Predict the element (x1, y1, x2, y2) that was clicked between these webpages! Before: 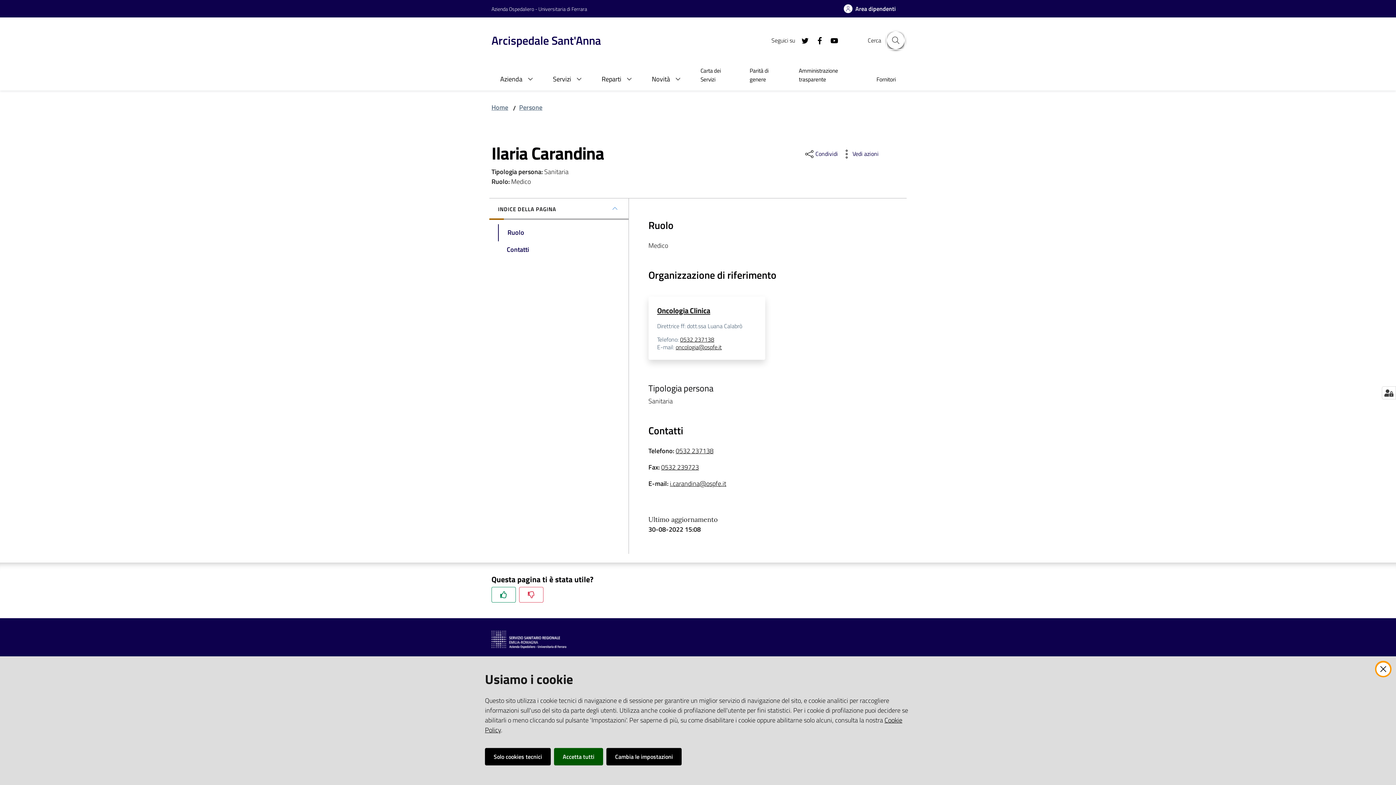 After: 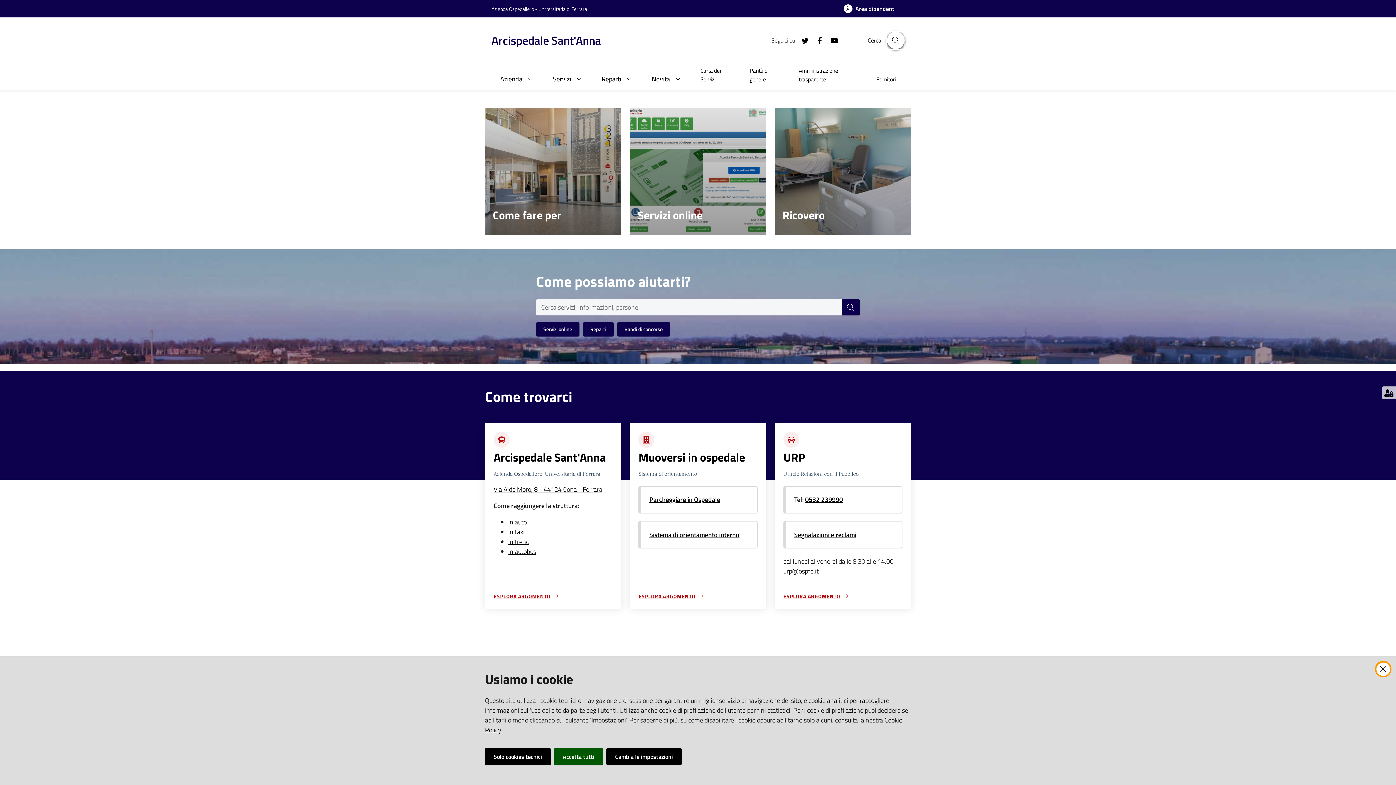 Action: bbox: (491, 102, 508, 112) label: Home